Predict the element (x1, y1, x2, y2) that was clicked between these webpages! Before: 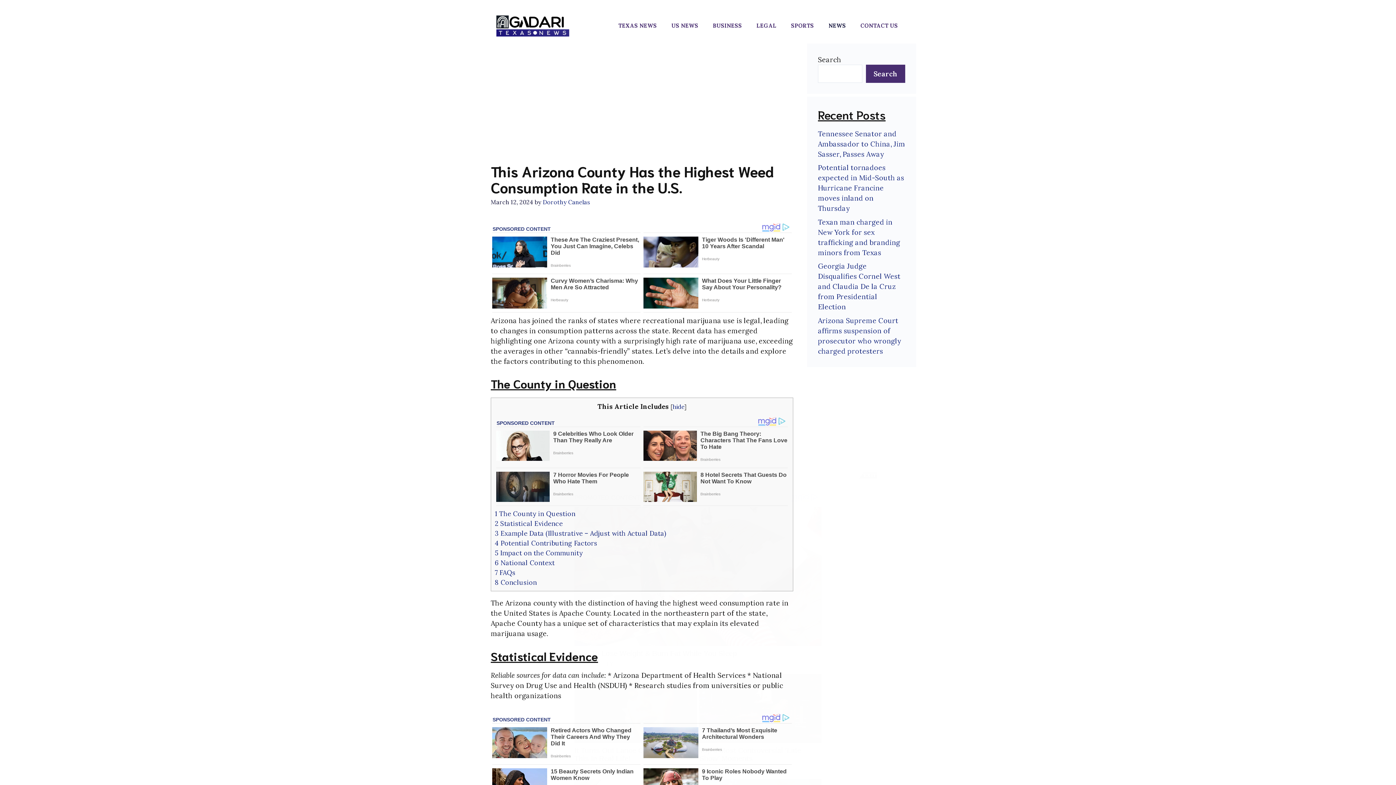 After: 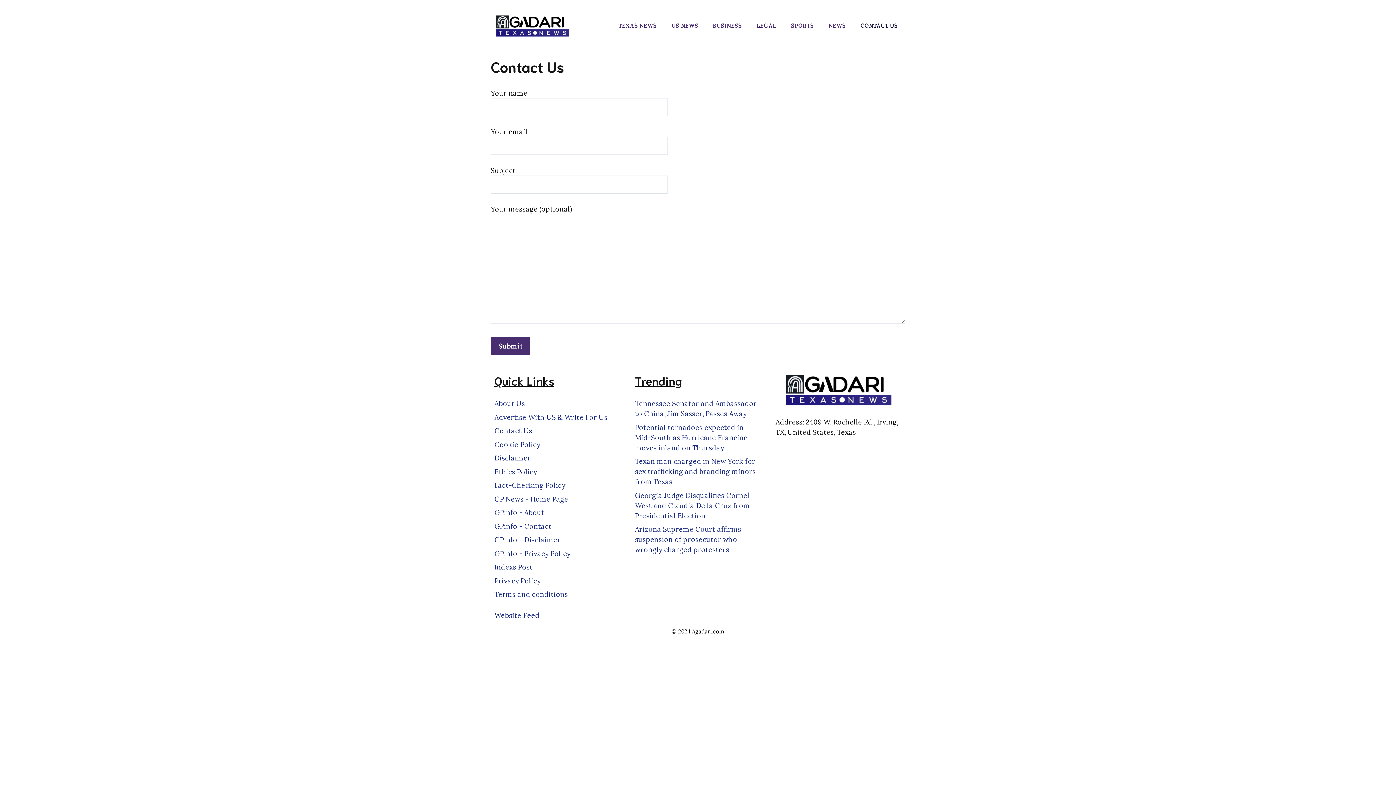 Action: label: CONTACT US bbox: (853, 14, 905, 36)